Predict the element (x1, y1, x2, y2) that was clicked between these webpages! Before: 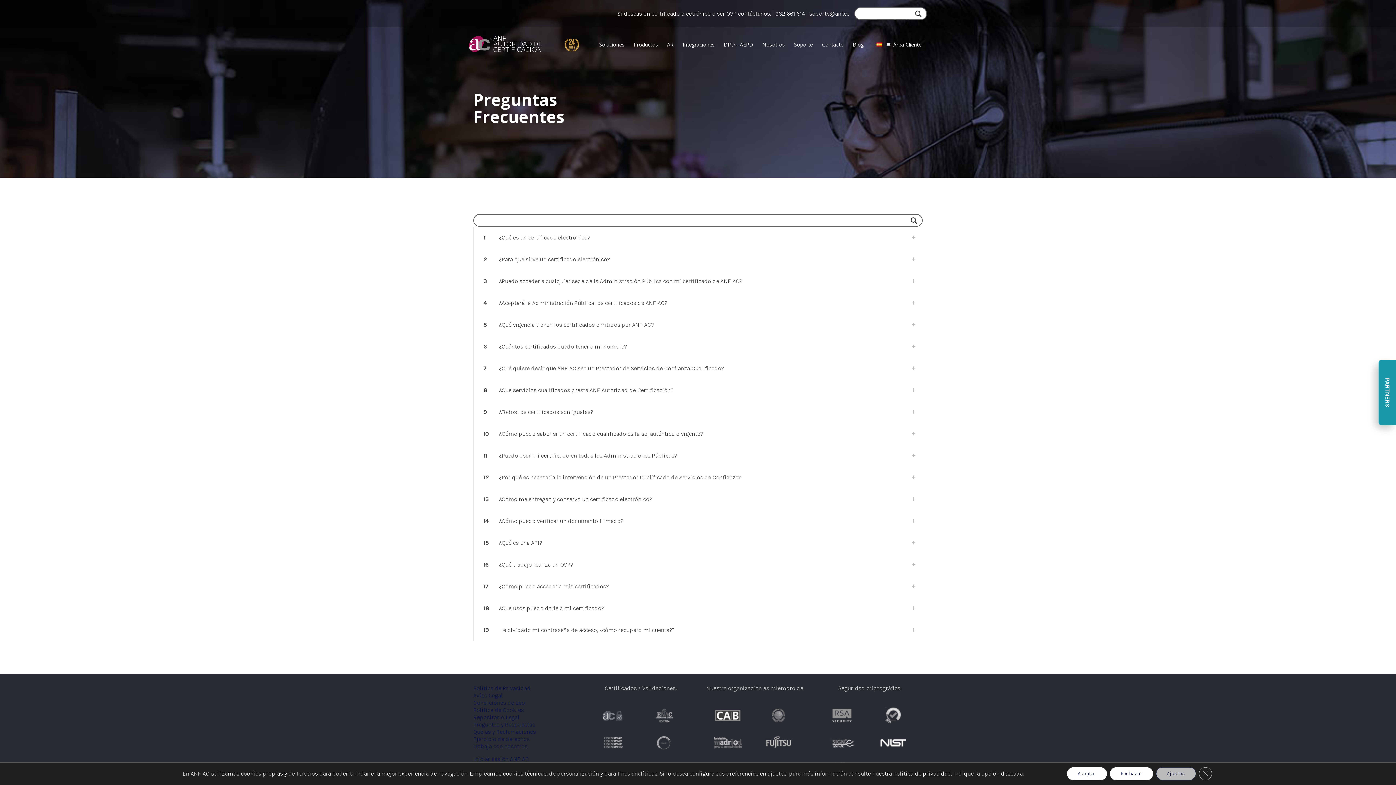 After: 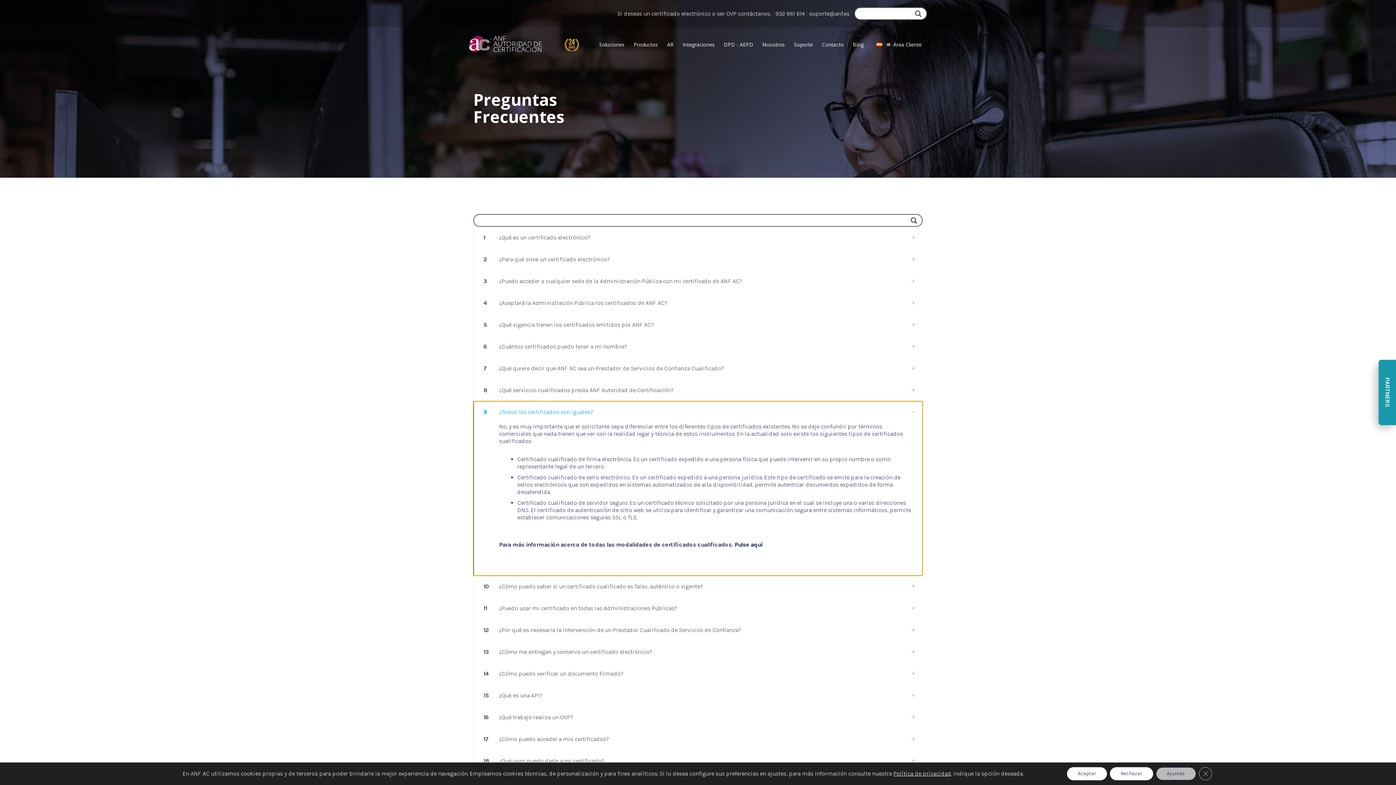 Action: label: 9
¿Todos los certificados son iguales? bbox: (473, 401, 922, 423)